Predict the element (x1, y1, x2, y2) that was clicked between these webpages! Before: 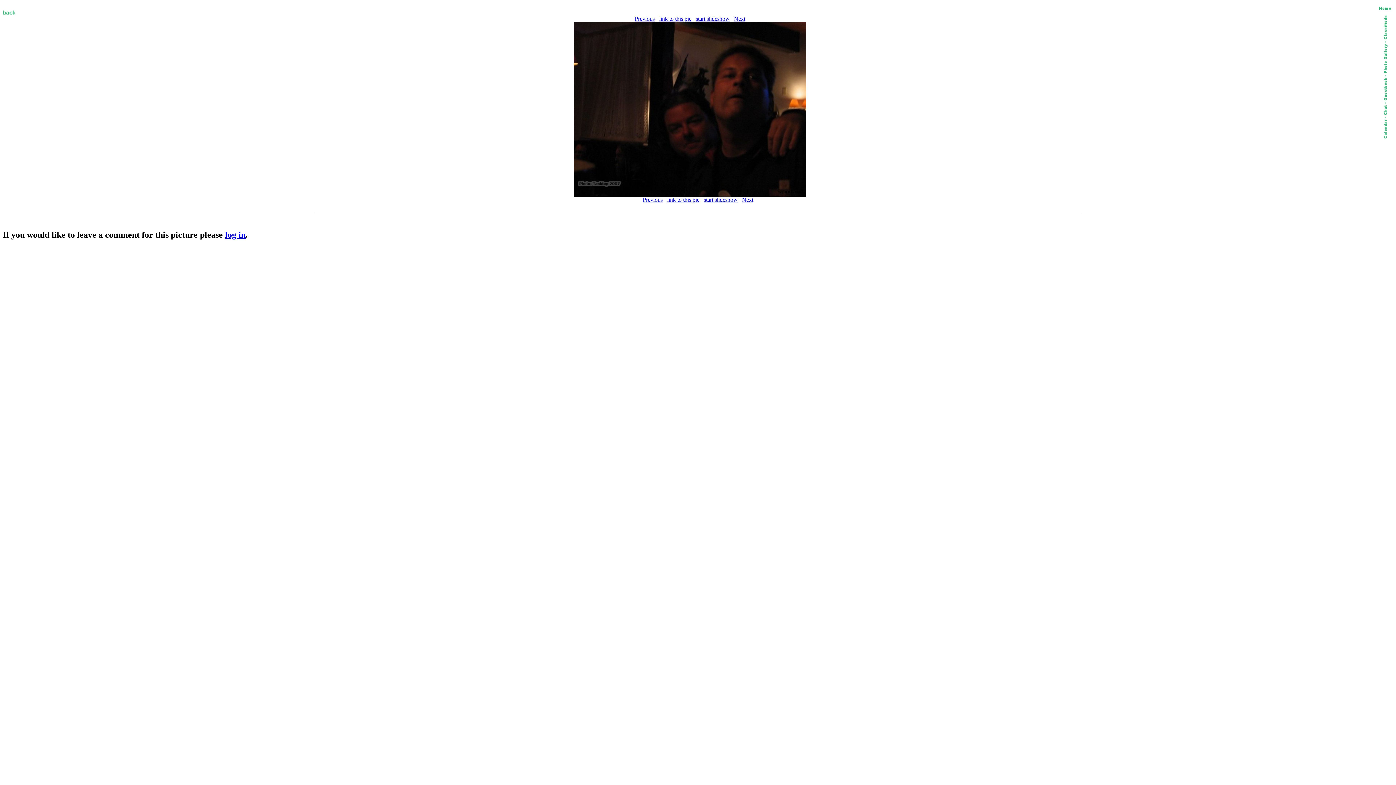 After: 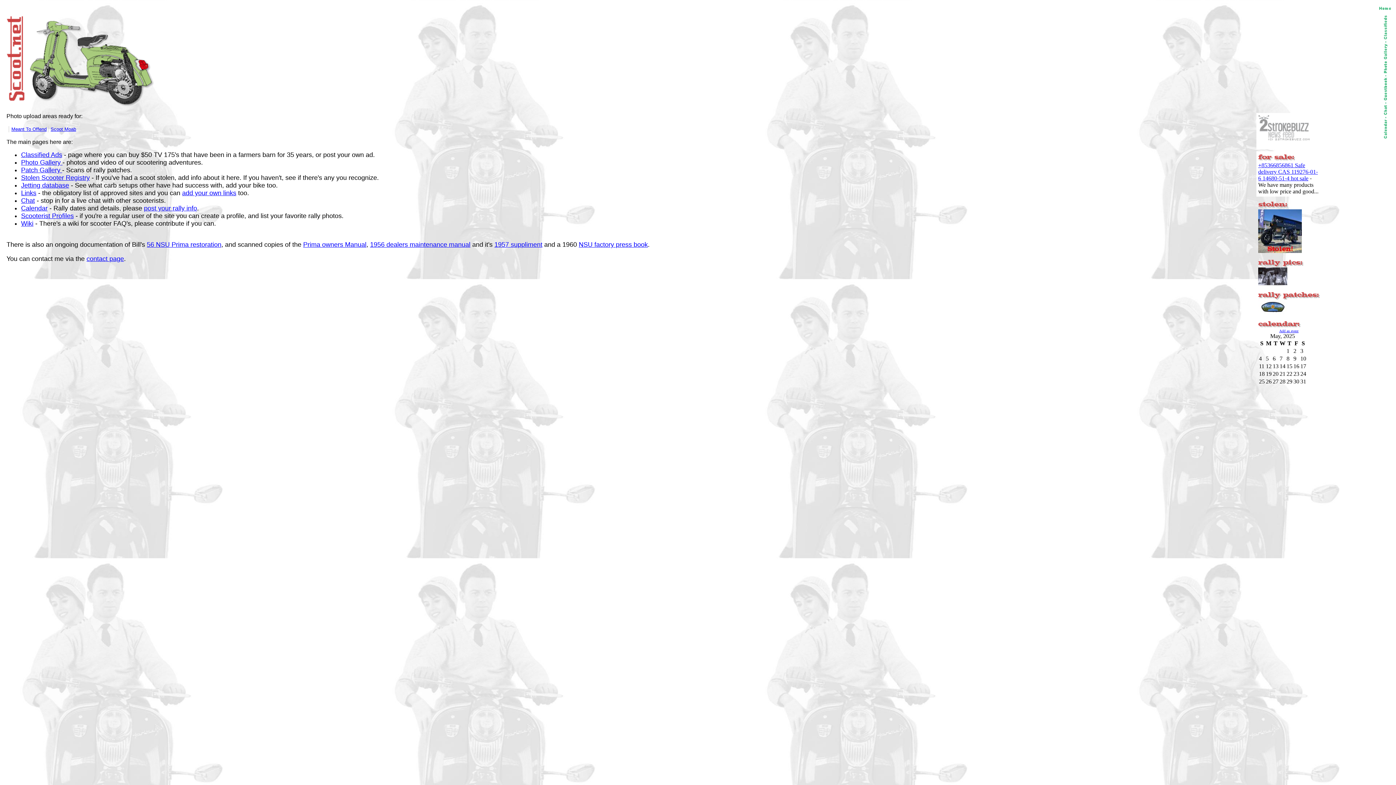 Action: bbox: (1379, 6, 1391, 12)